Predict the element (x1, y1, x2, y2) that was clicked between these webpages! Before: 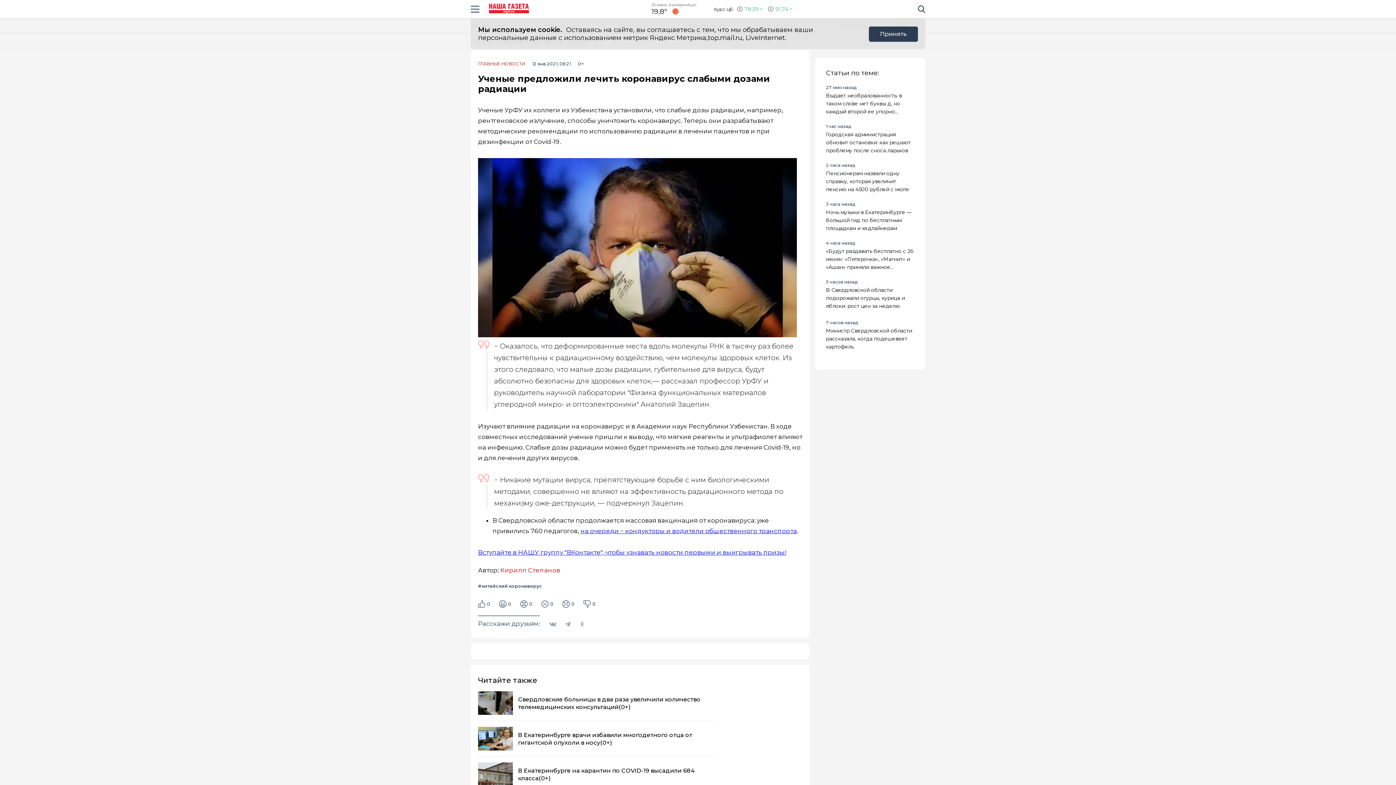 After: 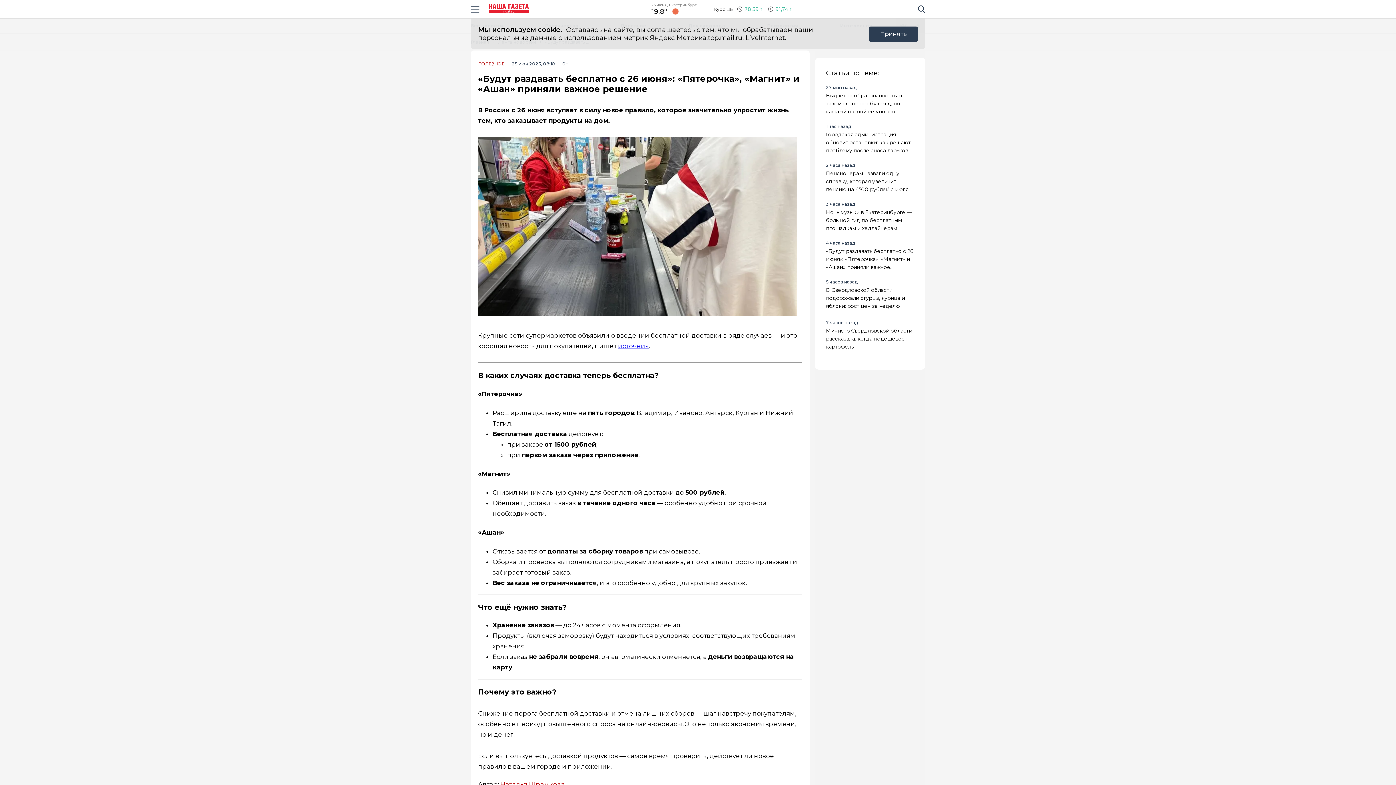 Action: label: «Будут раздавать бесплатно с 26 июня»: «Пятерочка», «Магнит» и «Ашан» приняли важное решение bbox: (826, 247, 914, 270)